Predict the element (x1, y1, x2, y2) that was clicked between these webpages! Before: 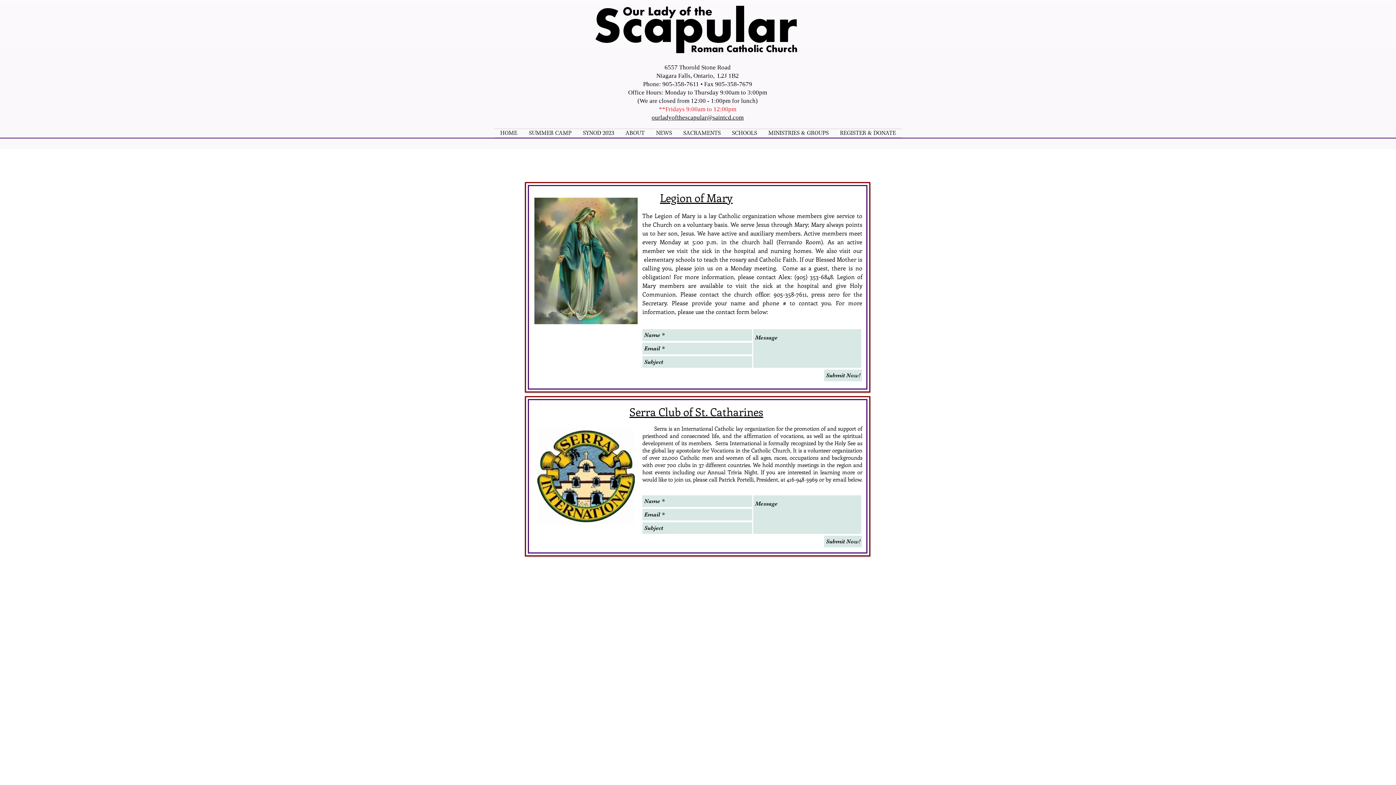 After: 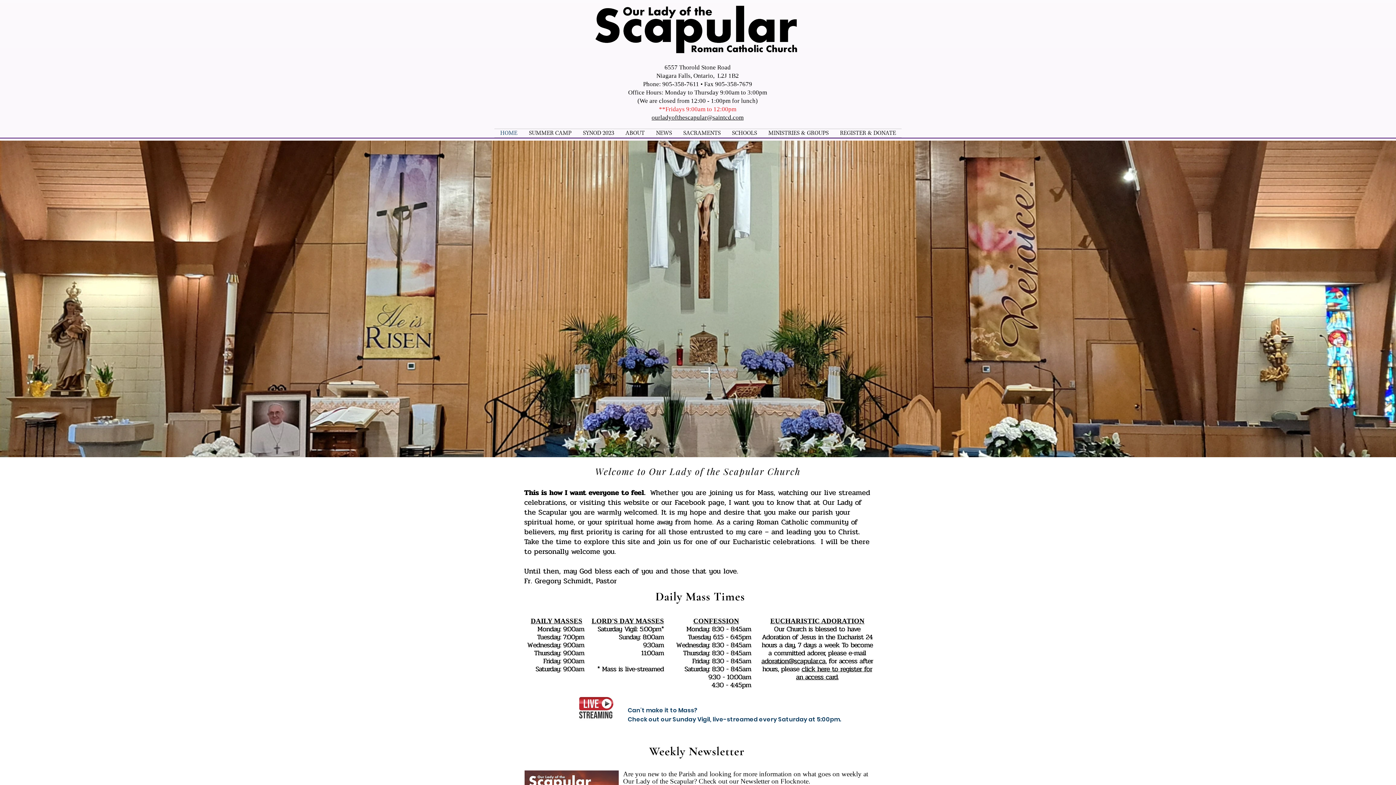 Action: label: HOME bbox: (494, 129, 523, 137)